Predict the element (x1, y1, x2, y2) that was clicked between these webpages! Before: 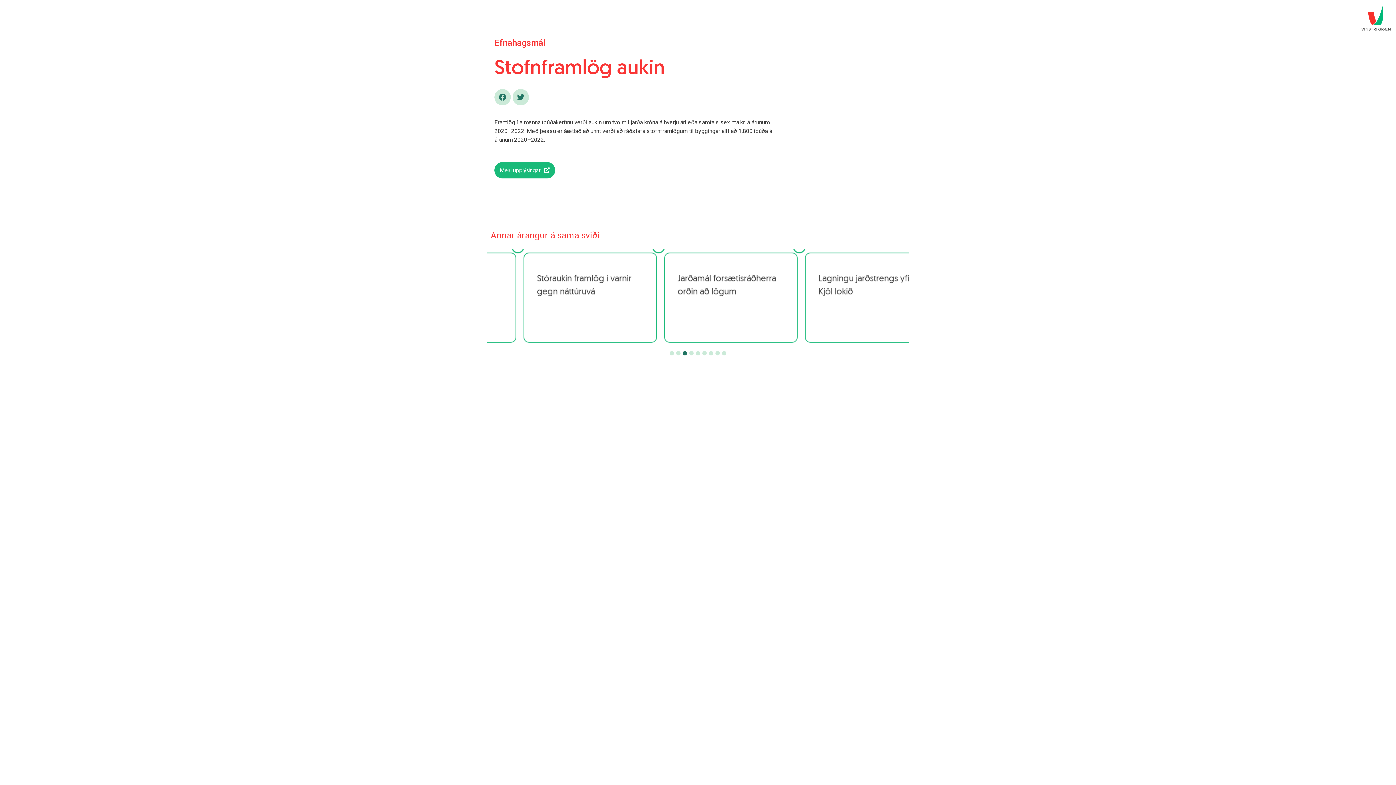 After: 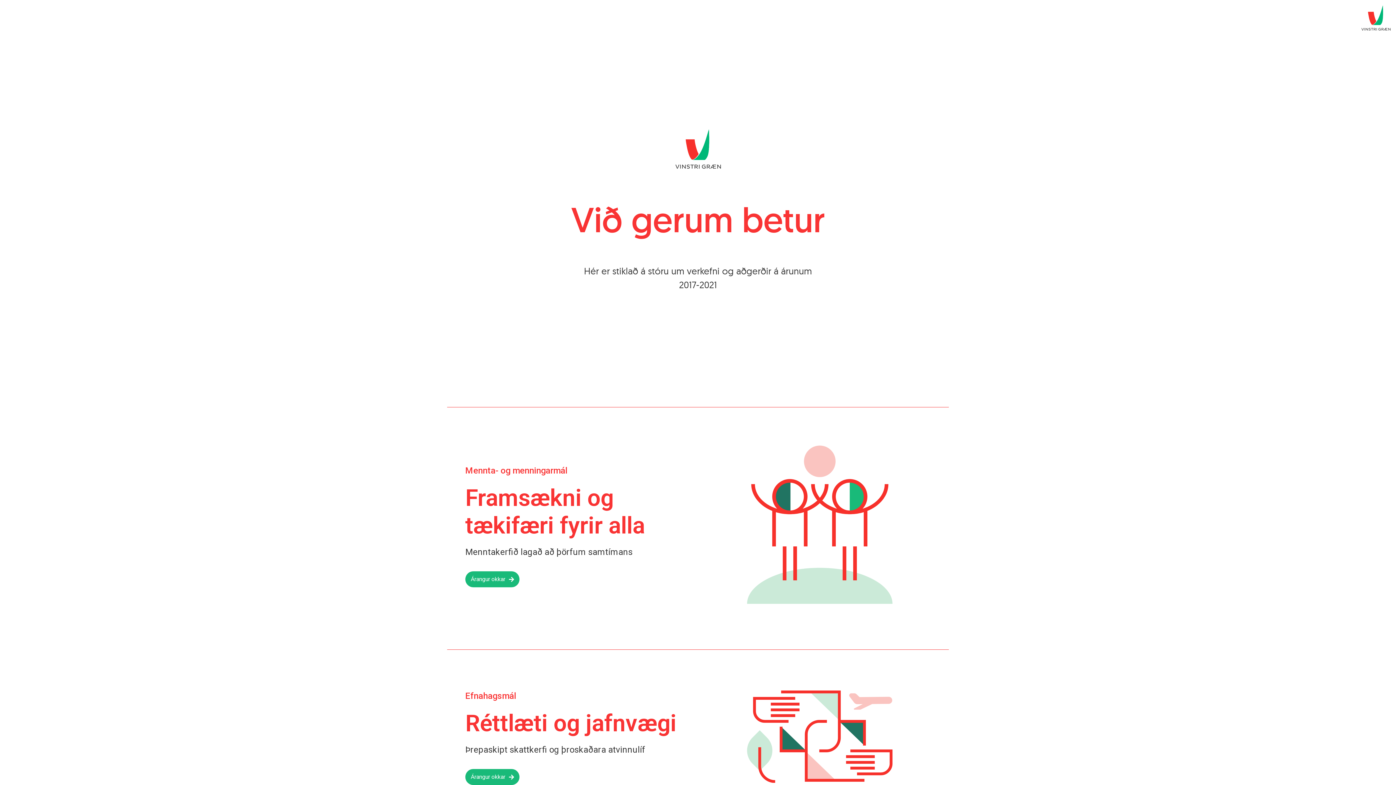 Action: bbox: (1361, 5, 1390, 30)